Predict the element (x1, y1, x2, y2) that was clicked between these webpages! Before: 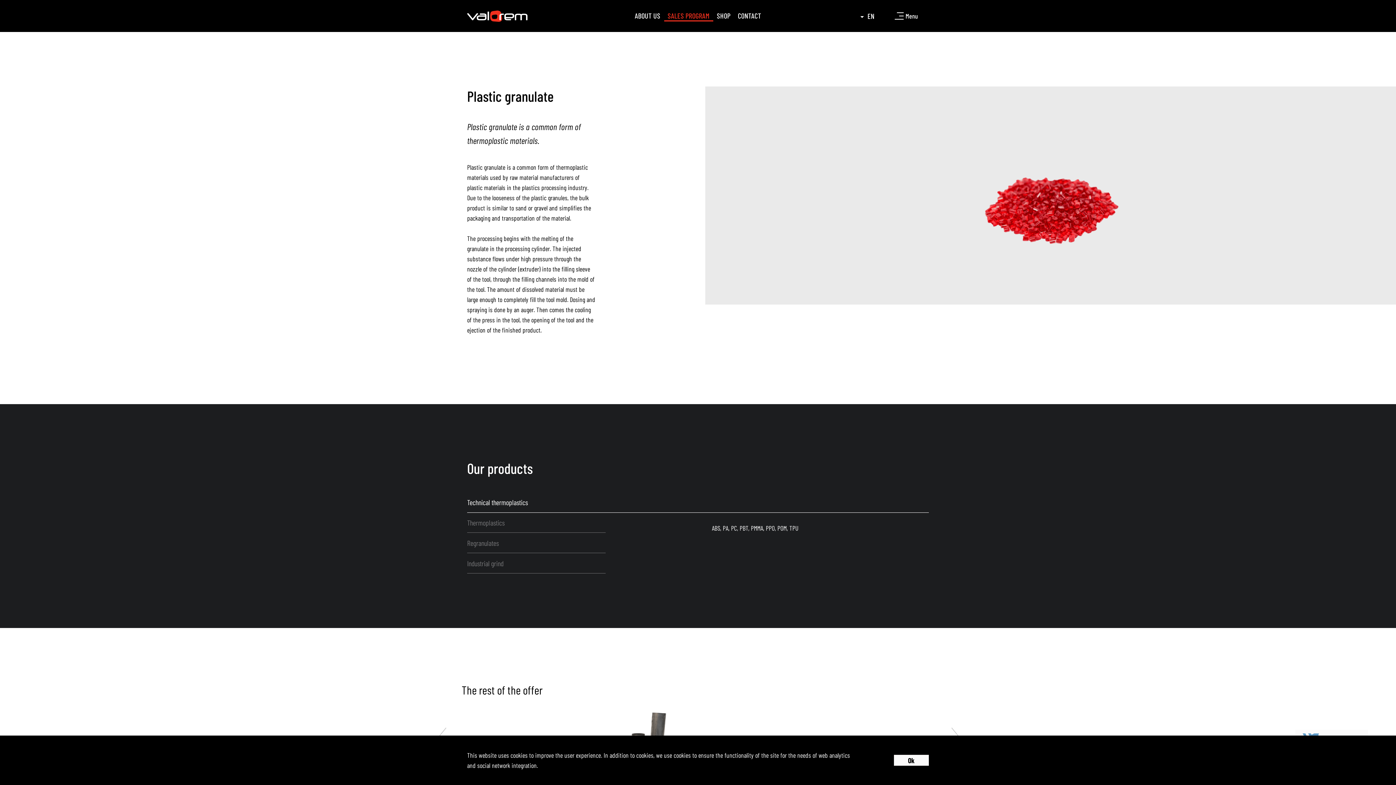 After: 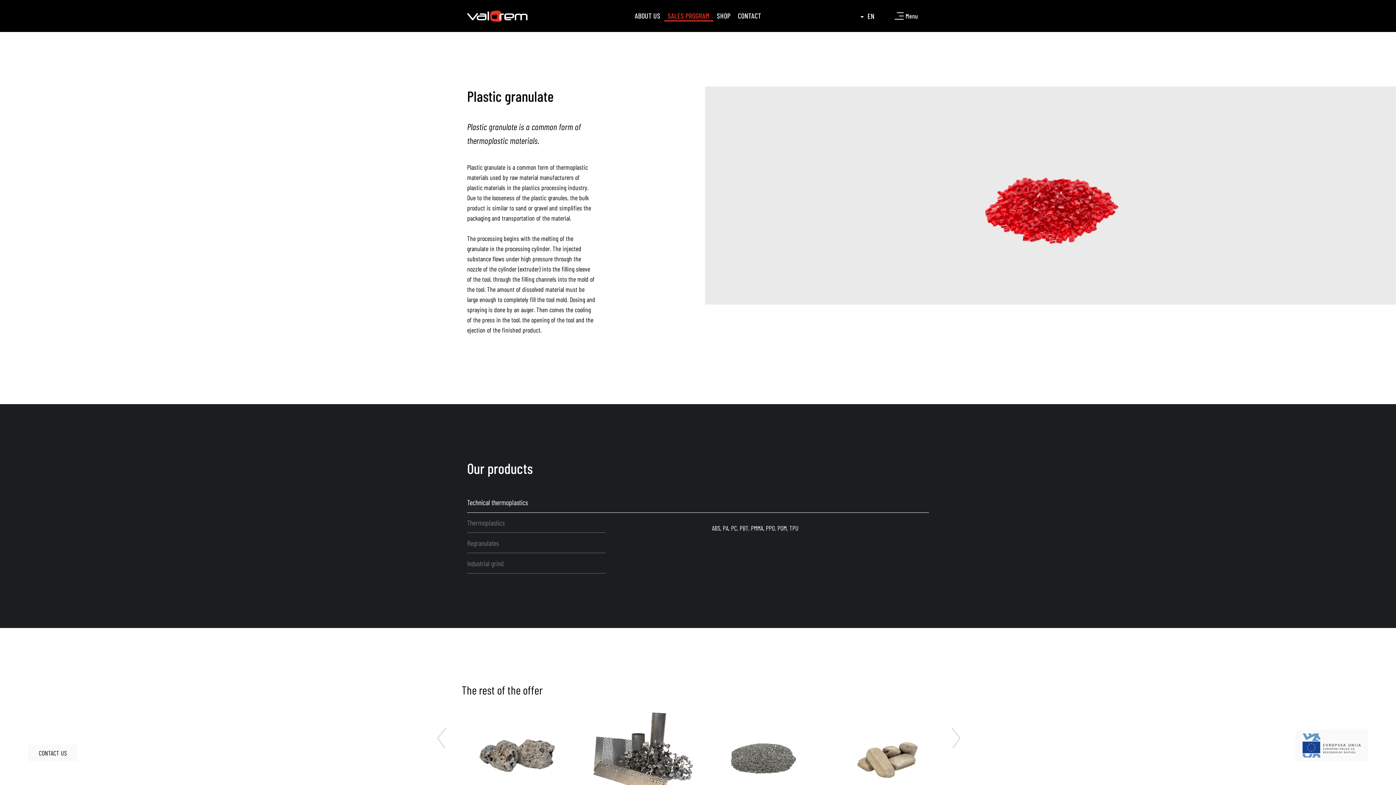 Action: bbox: (894, 755, 929, 766) label: Ok